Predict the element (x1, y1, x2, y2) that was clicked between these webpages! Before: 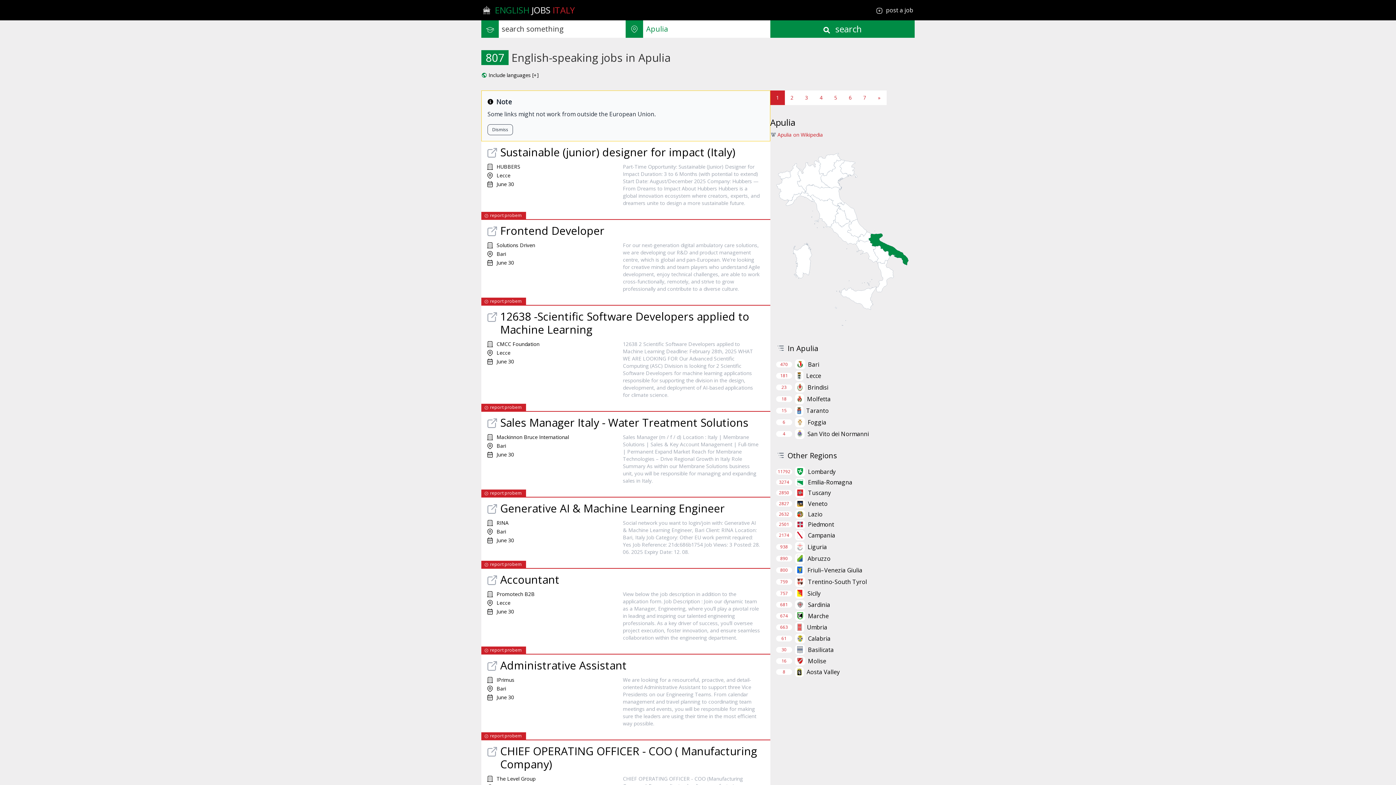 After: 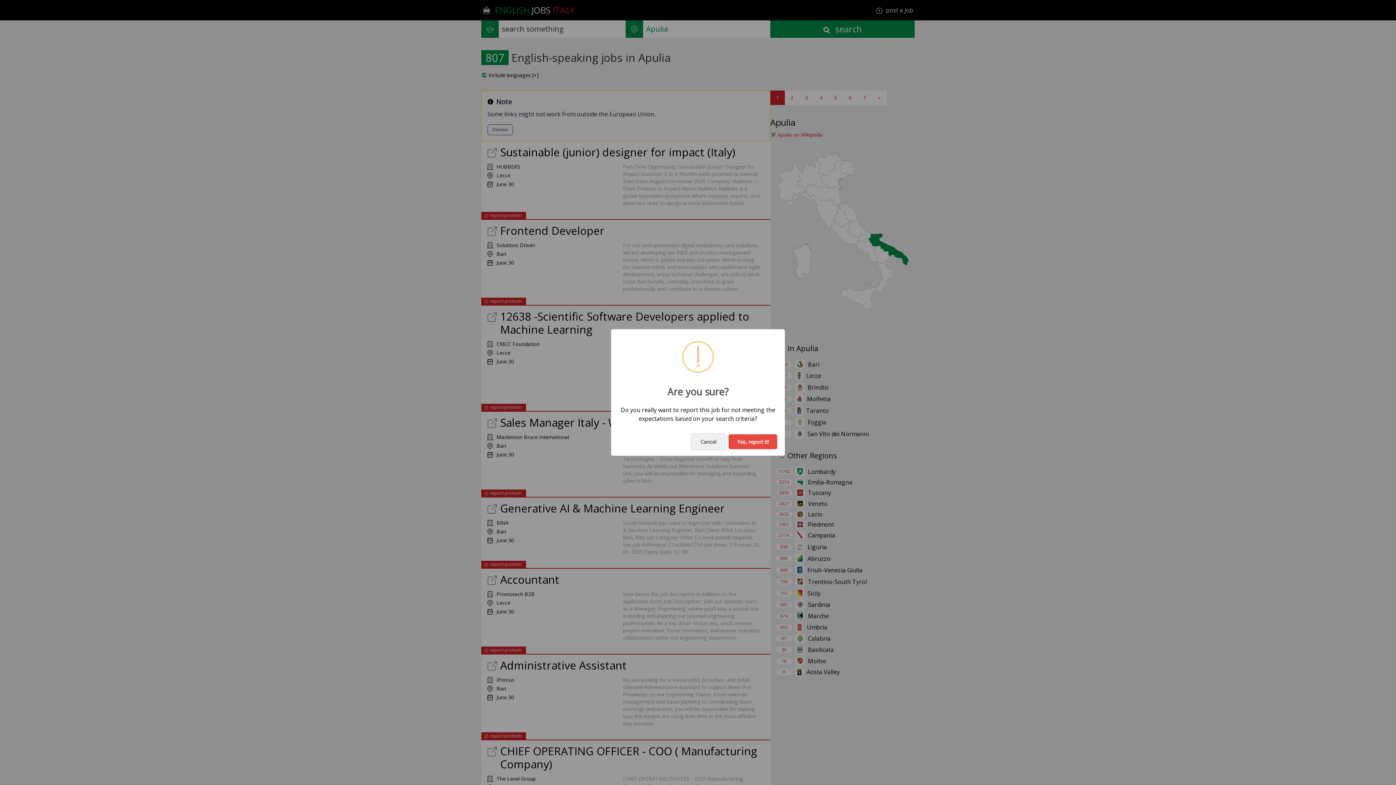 Action: label: report probem bbox: (481, 732, 526, 740)